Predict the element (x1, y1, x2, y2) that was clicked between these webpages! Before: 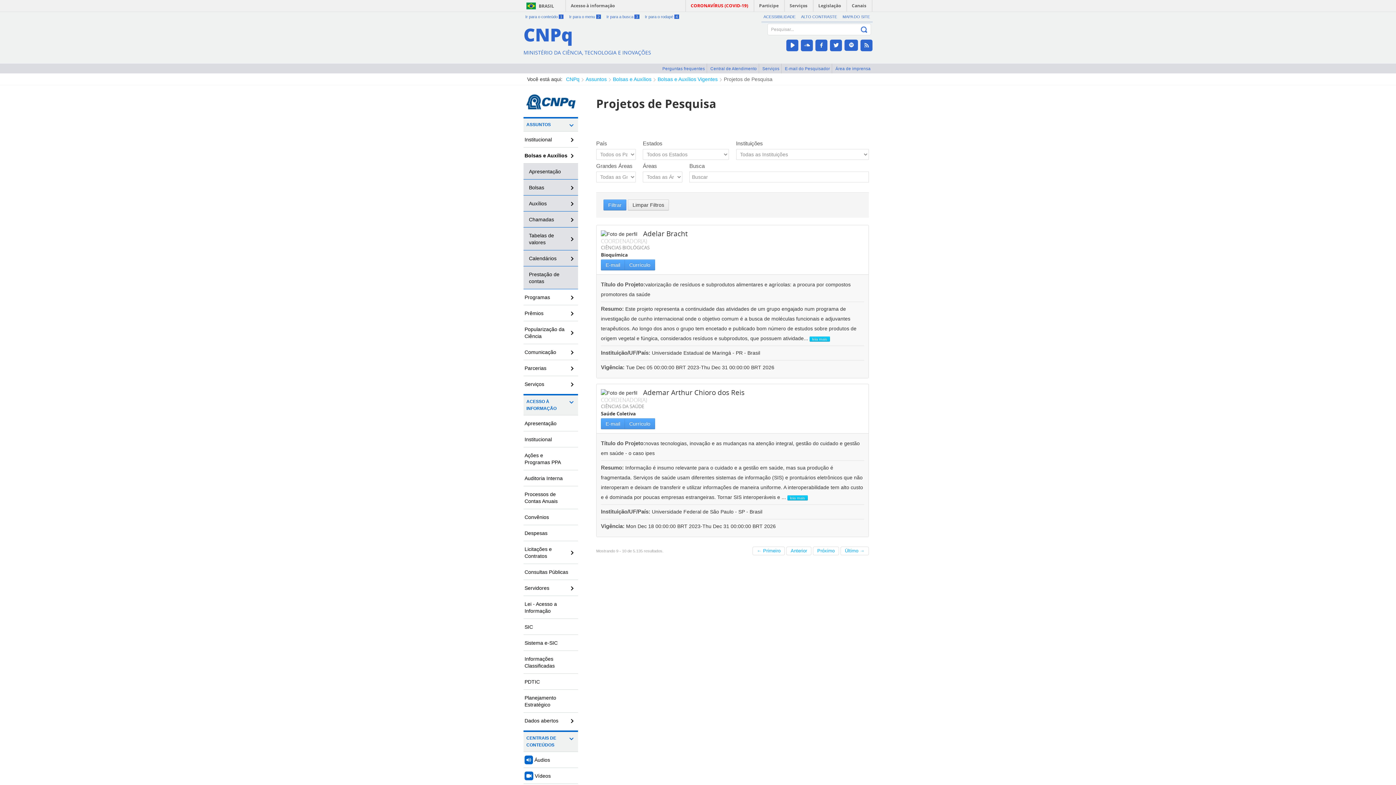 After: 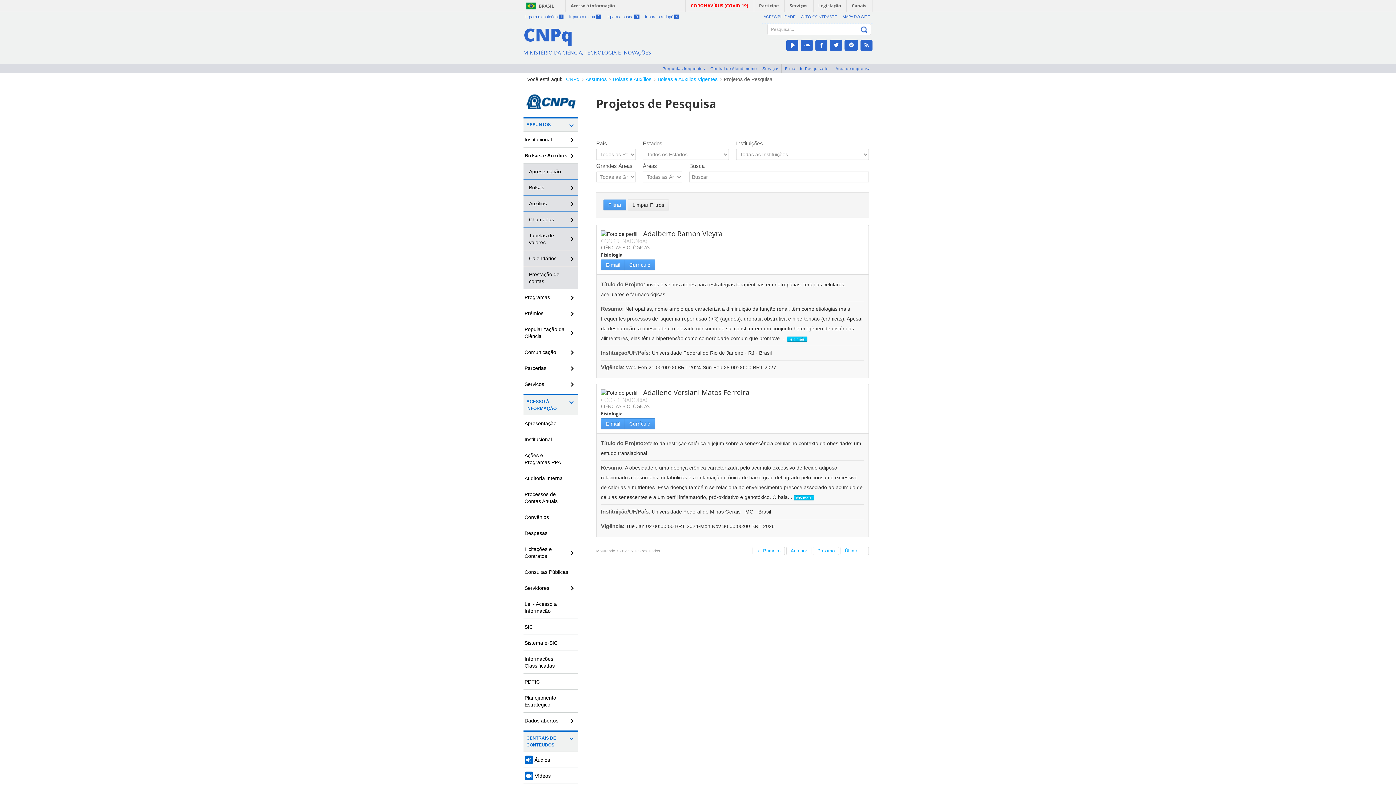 Action: bbox: (786, 547, 811, 555) label: Anterior